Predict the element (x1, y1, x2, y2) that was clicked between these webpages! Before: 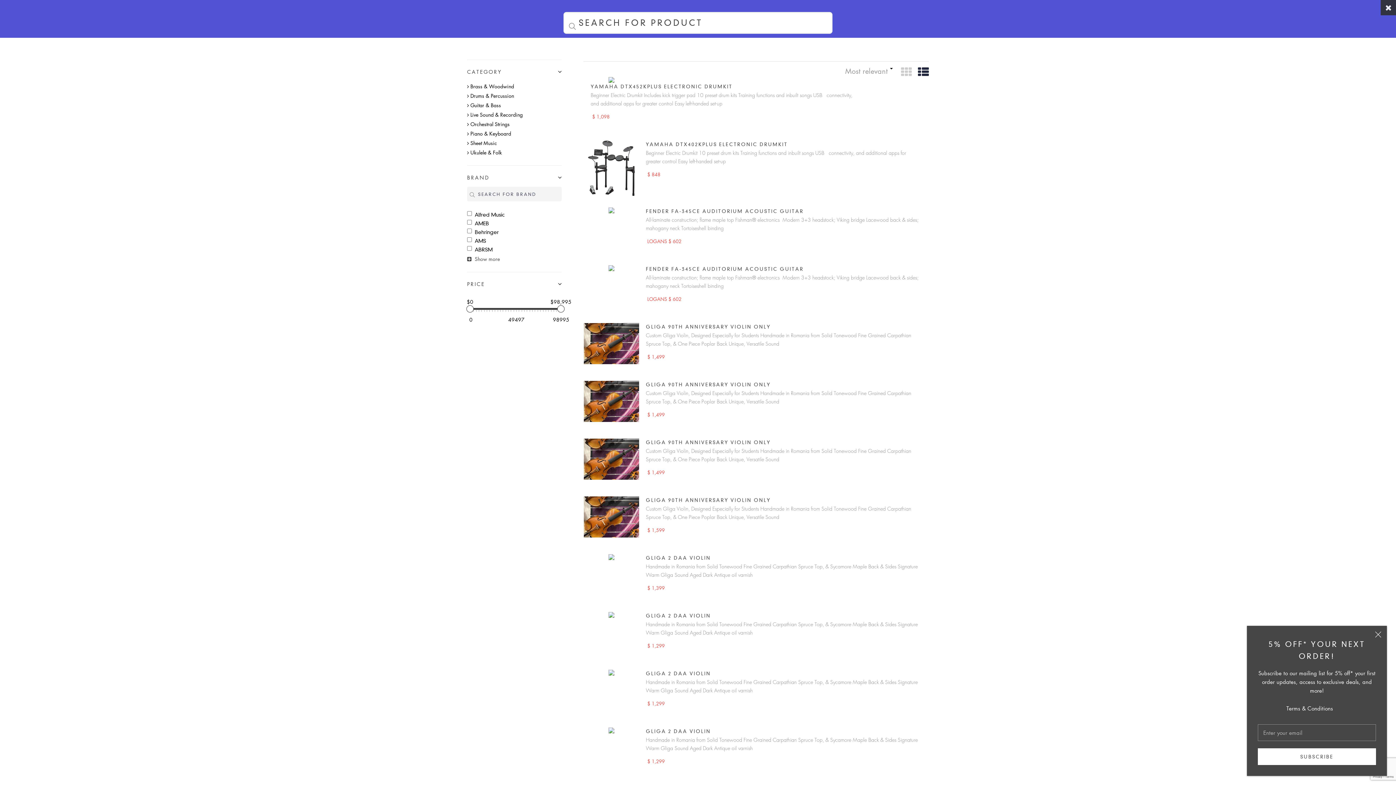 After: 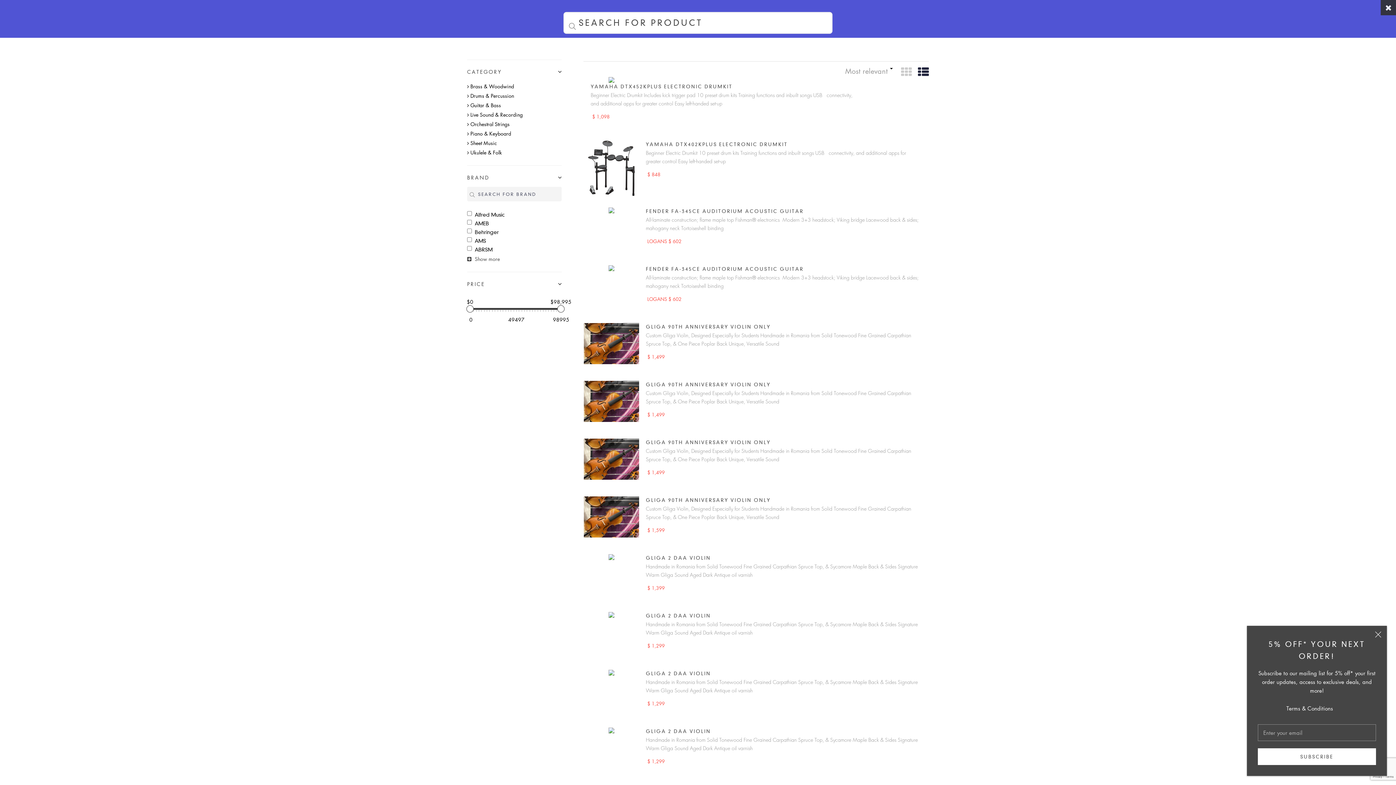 Action: bbox: (1381, 0, 1396, 15)